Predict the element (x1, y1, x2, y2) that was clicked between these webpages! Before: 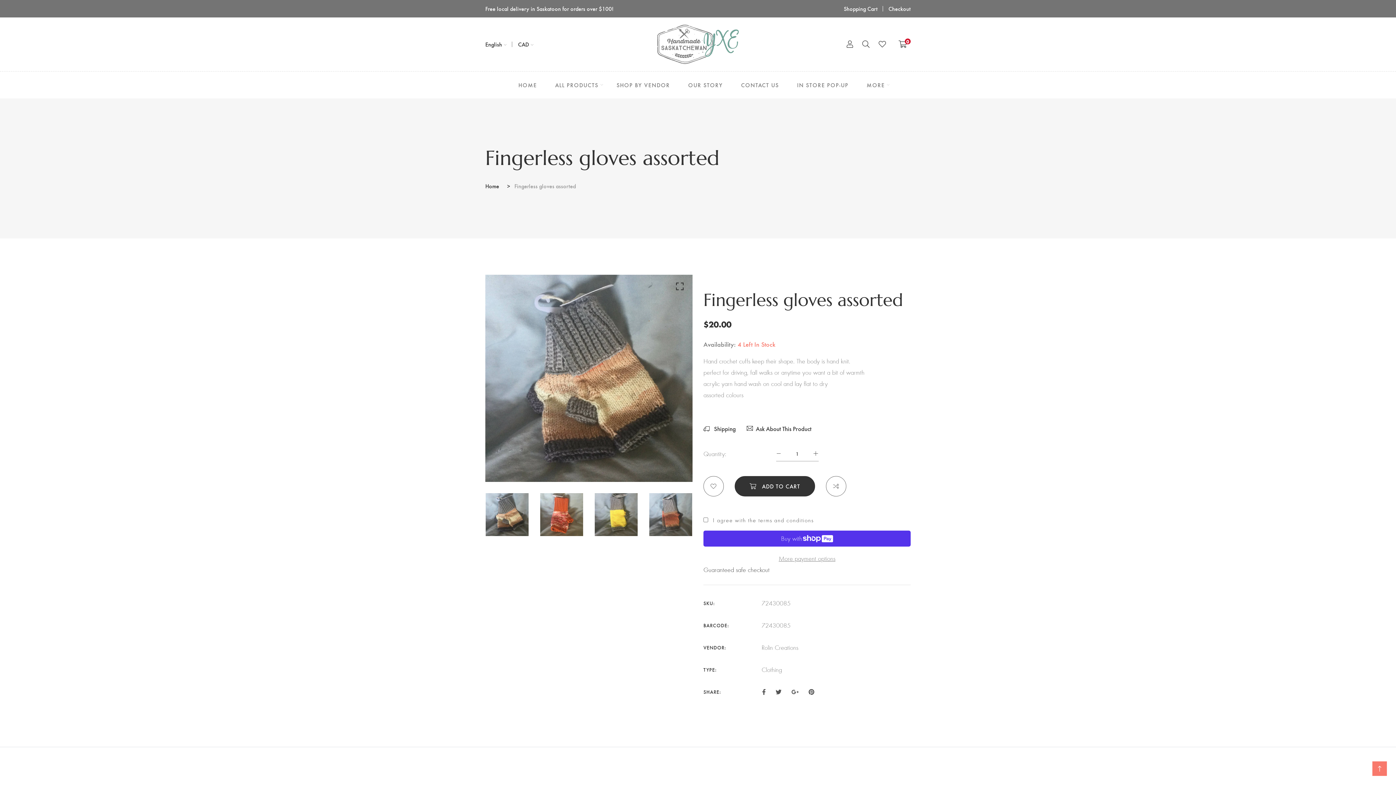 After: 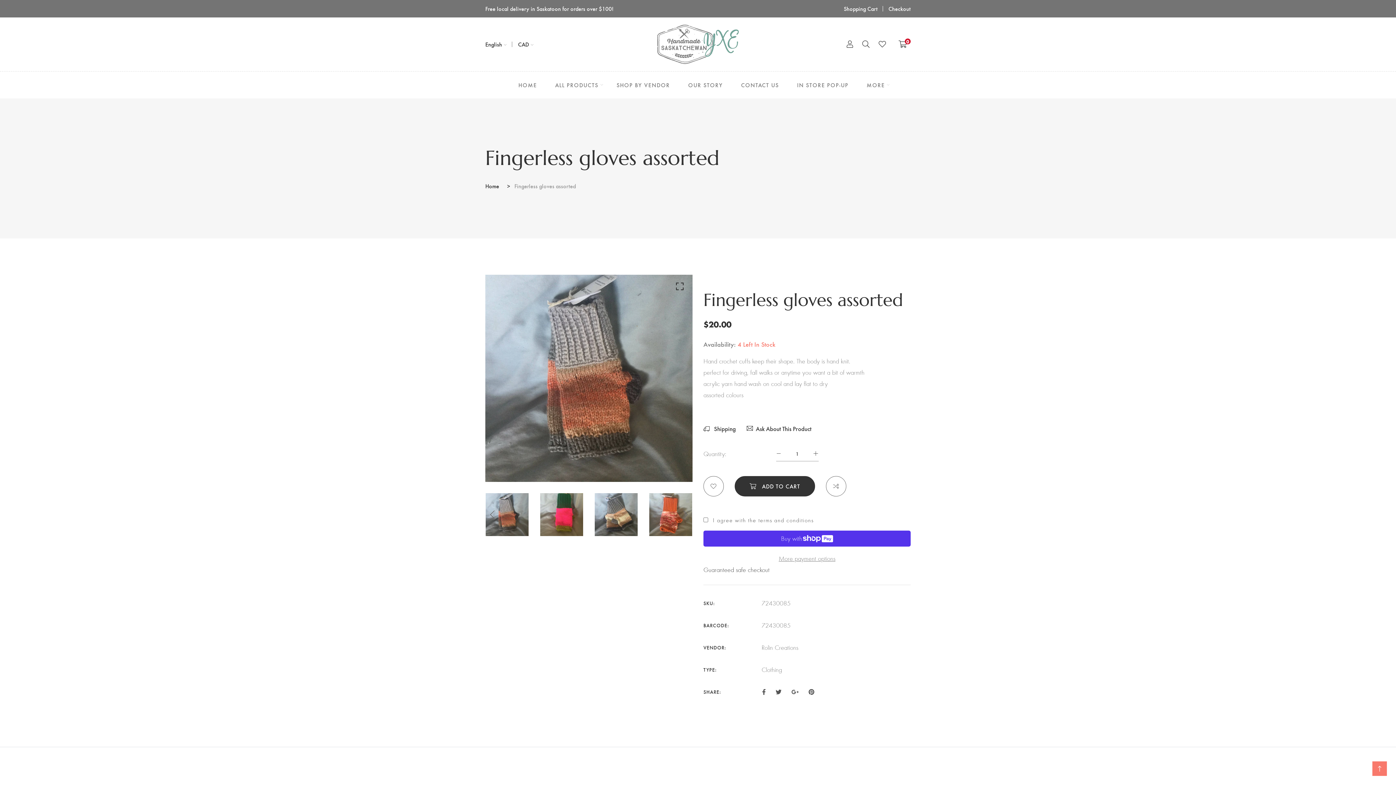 Action: bbox: (649, 493, 692, 536)